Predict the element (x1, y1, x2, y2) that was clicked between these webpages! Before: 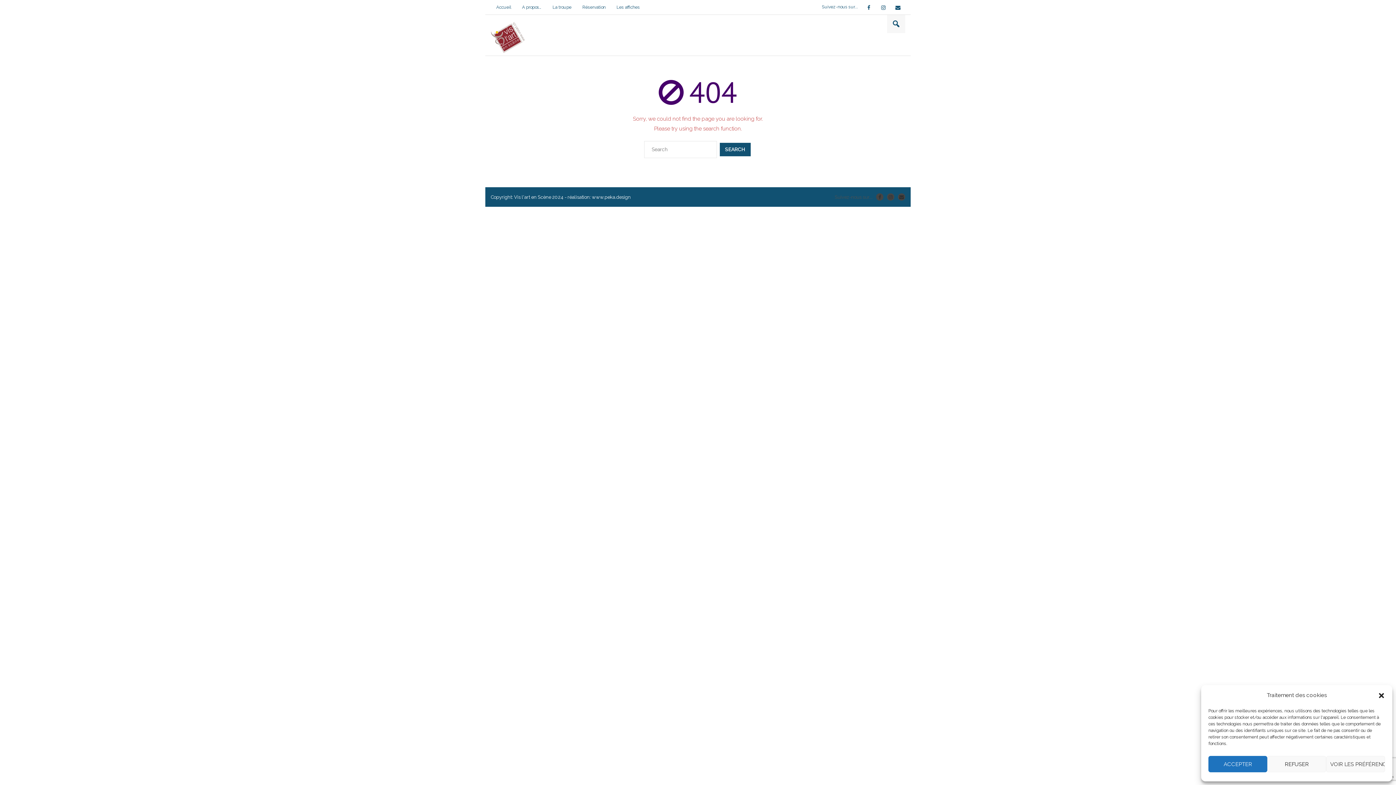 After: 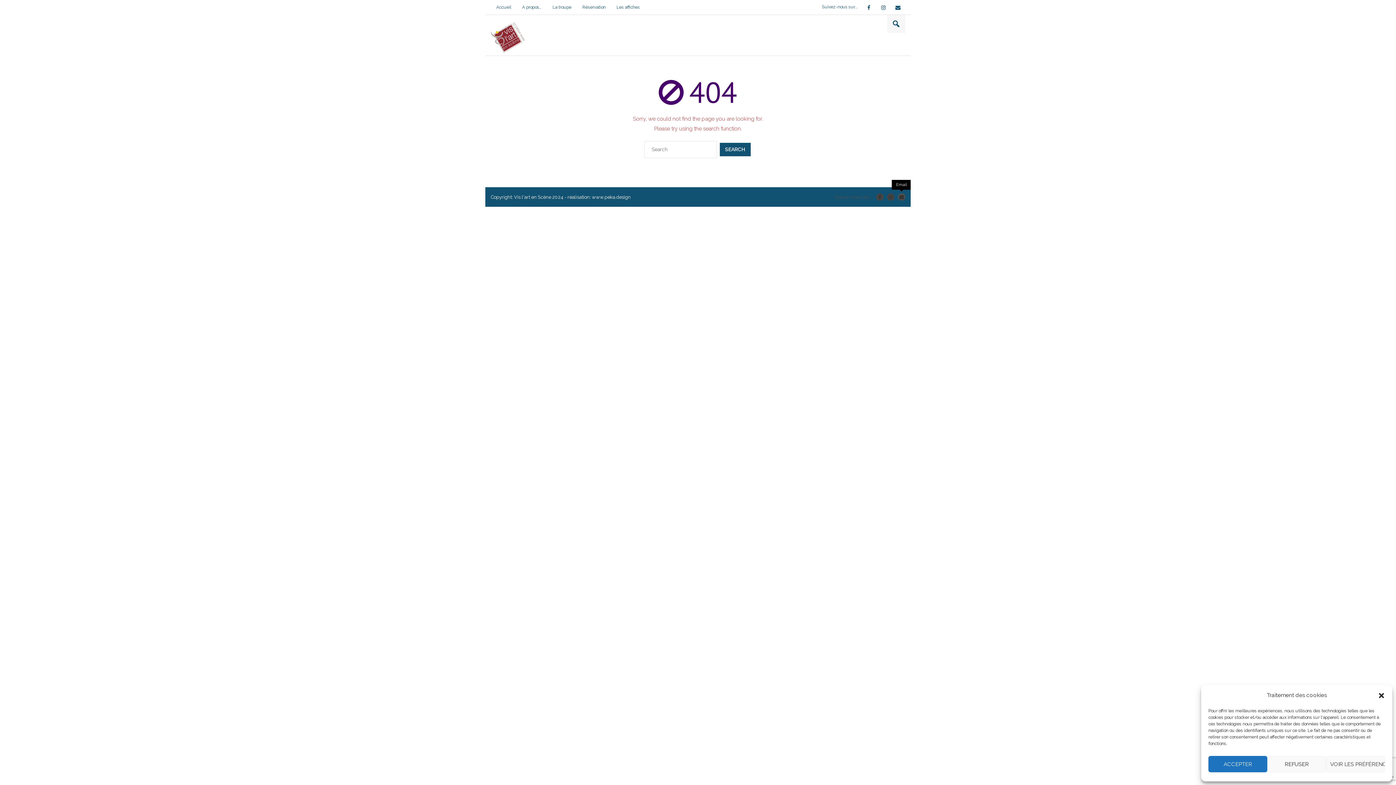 Action: bbox: (898, 193, 905, 200)